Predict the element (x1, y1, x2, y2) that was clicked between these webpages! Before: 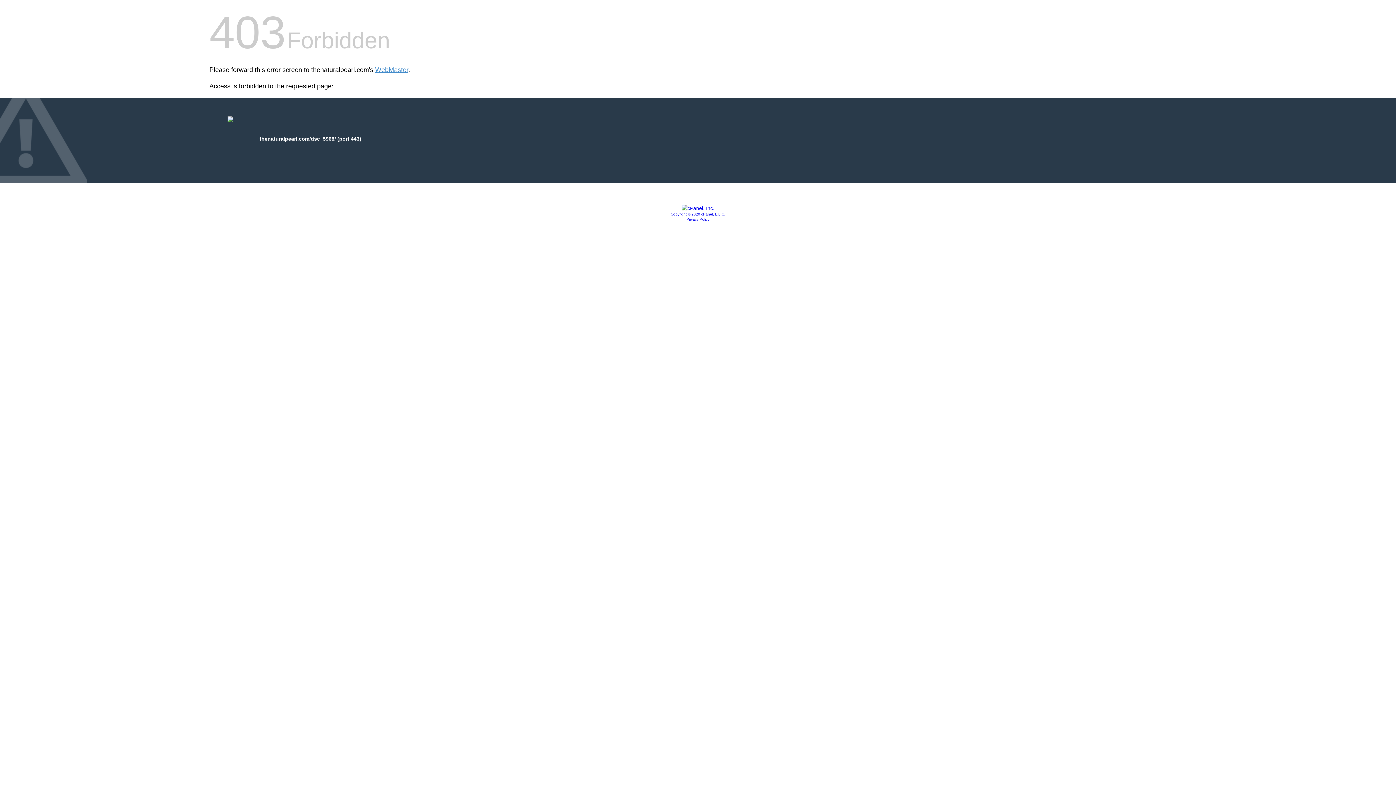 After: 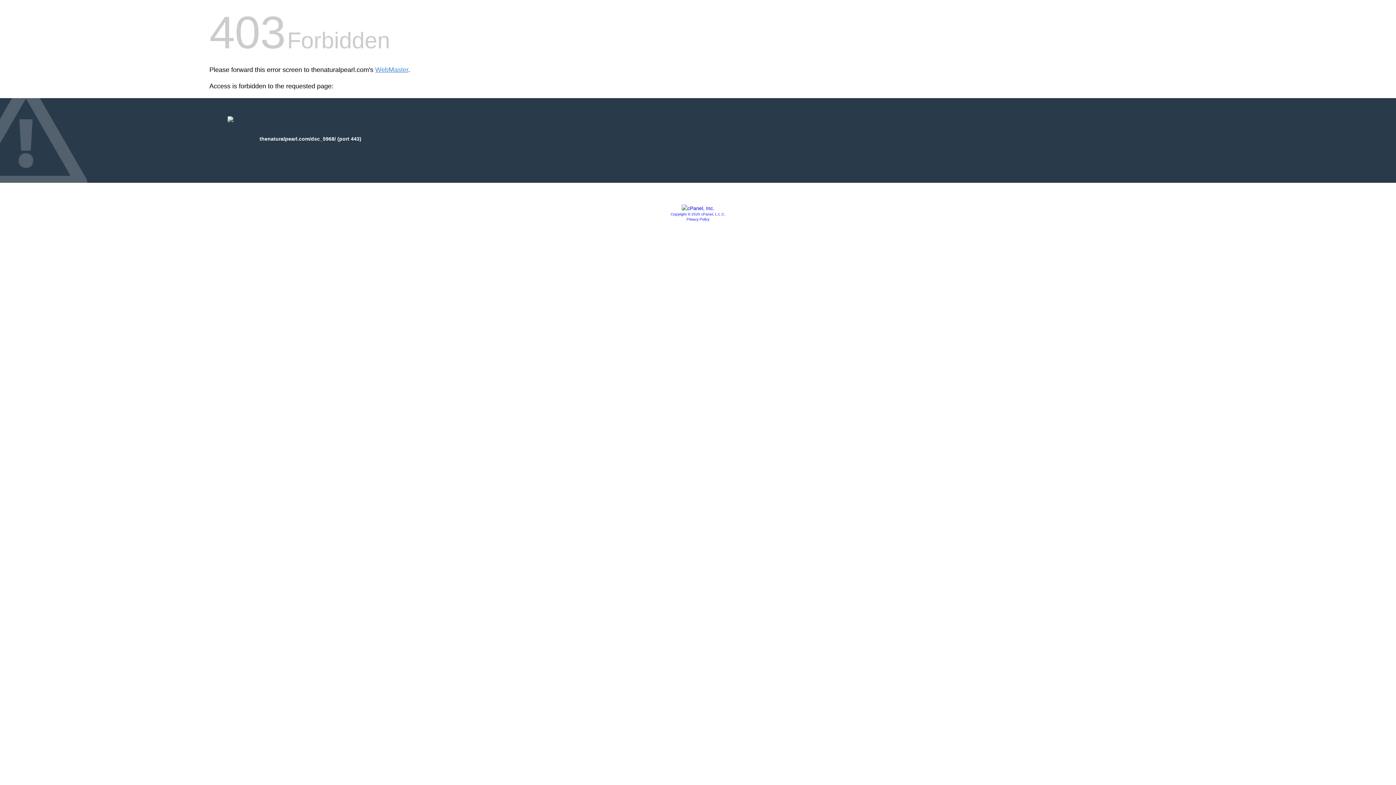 Action: bbox: (686, 217, 709, 221) label: Privacy Policy